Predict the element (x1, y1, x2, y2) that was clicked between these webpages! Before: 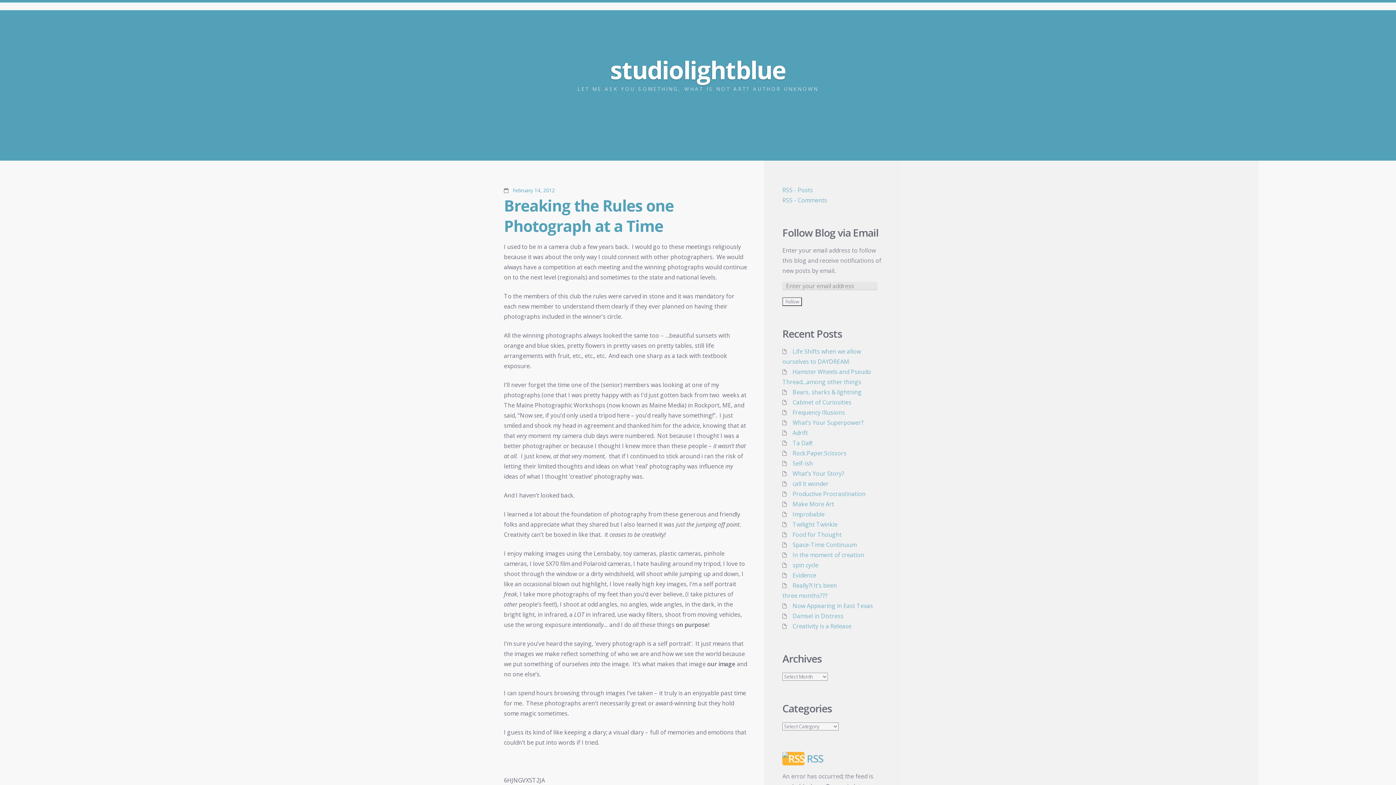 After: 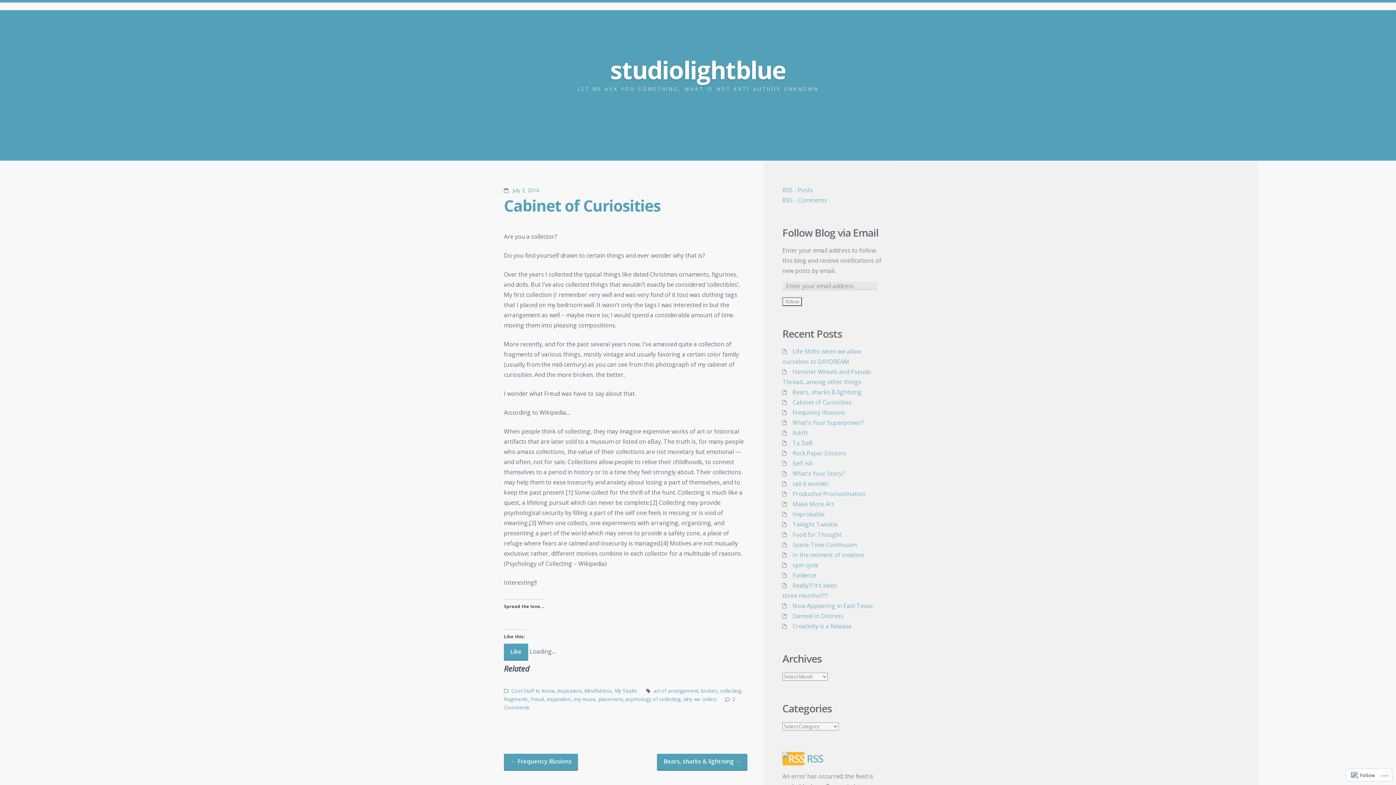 Action: bbox: (792, 398, 851, 406) label: Cabinet of Curiosities